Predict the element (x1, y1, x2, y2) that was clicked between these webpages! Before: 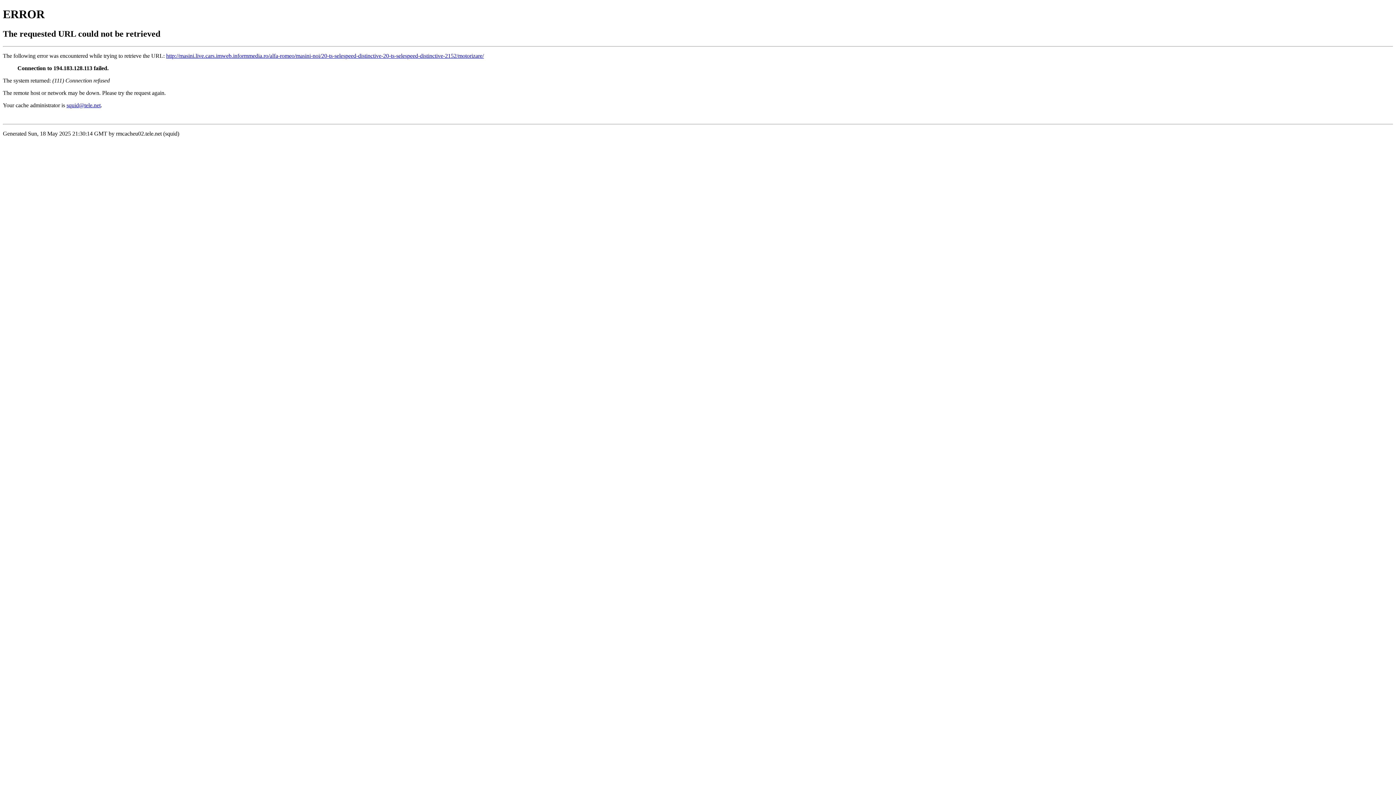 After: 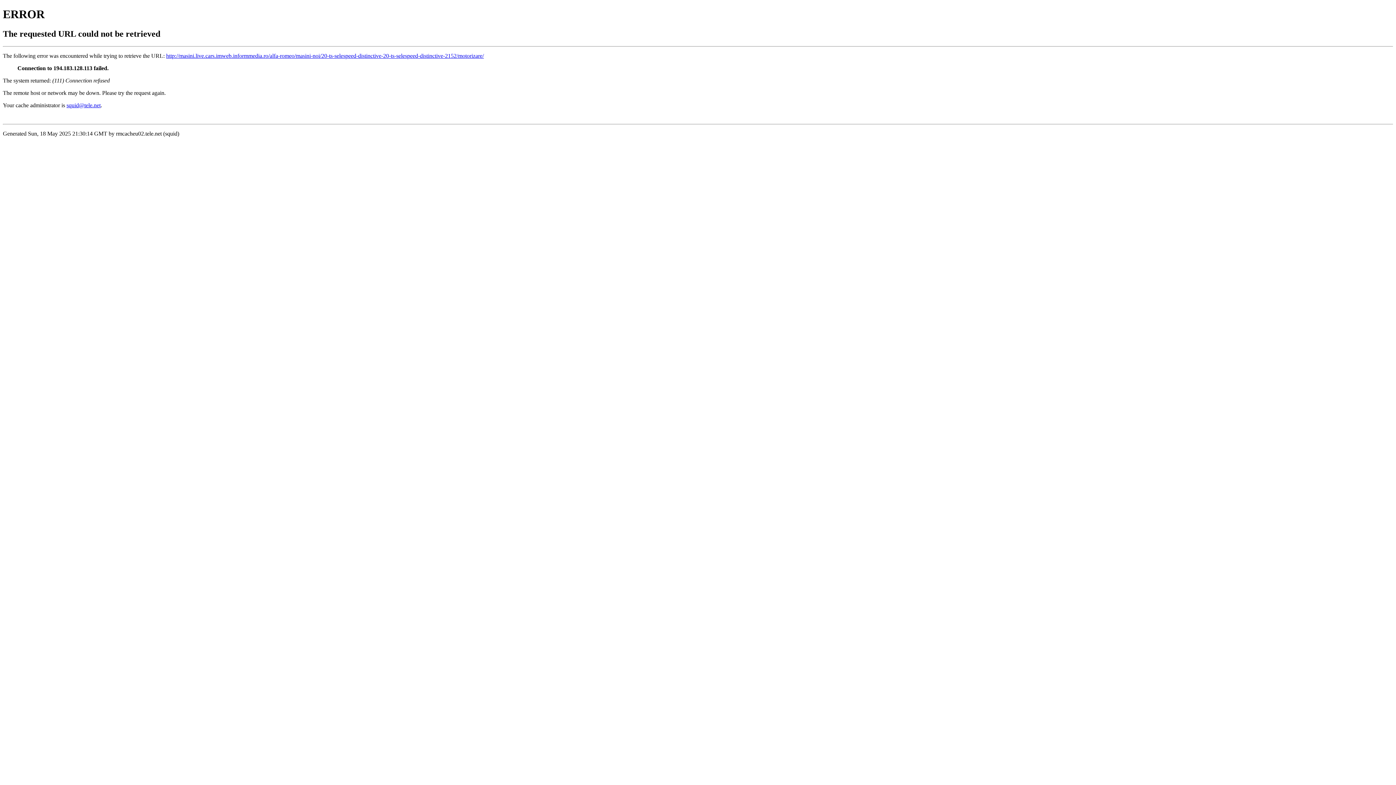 Action: bbox: (66, 102, 100, 108) label: squid@tele.net